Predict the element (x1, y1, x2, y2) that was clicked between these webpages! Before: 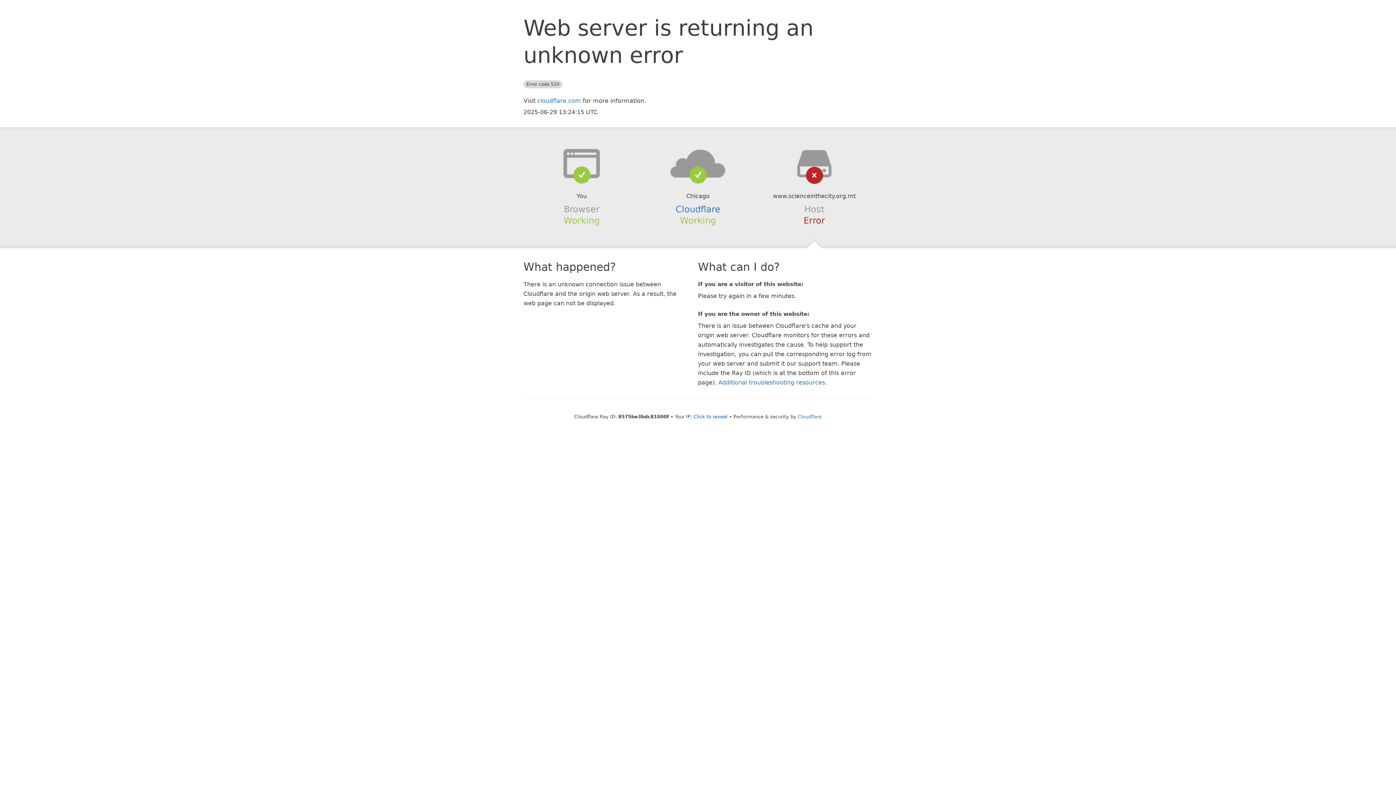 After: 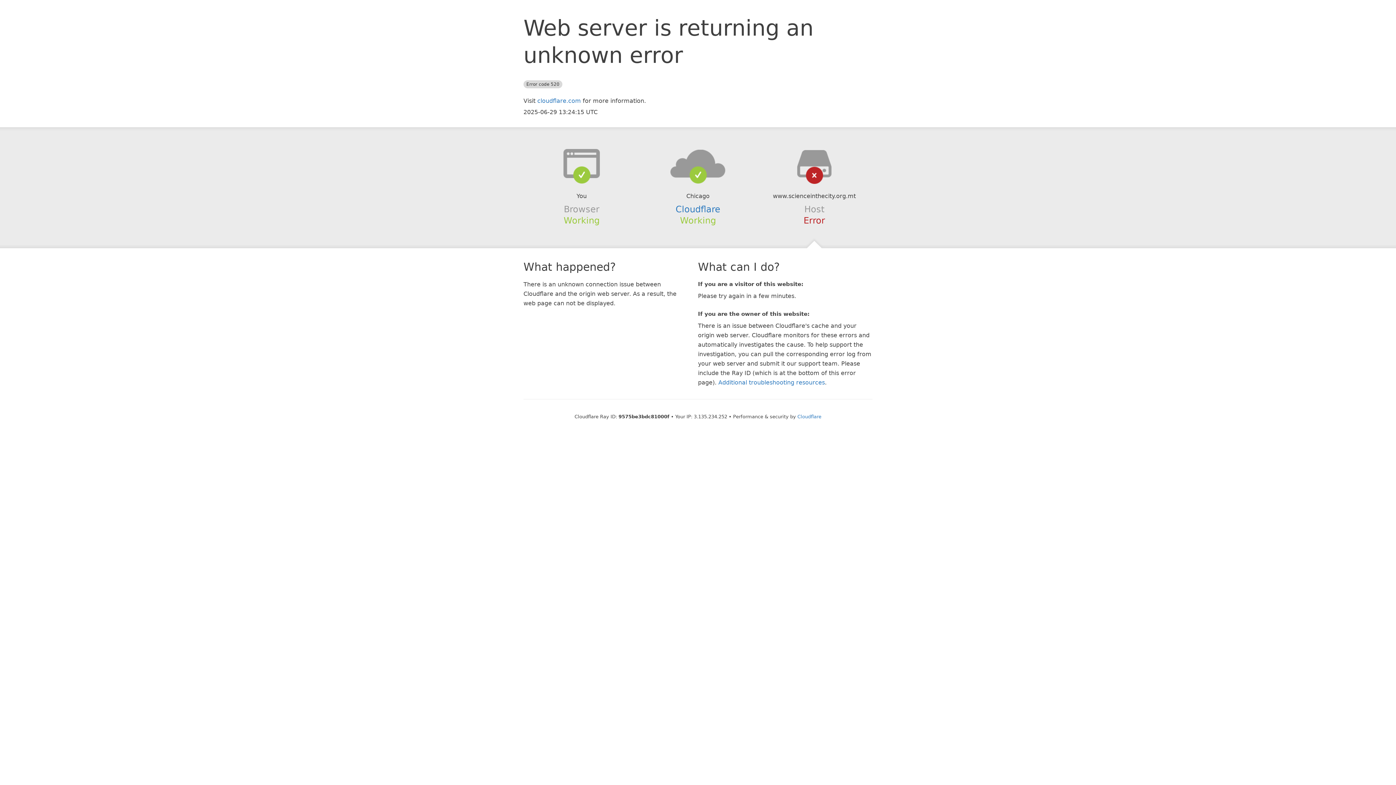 Action: label: Click to reveal bbox: (693, 414, 727, 419)